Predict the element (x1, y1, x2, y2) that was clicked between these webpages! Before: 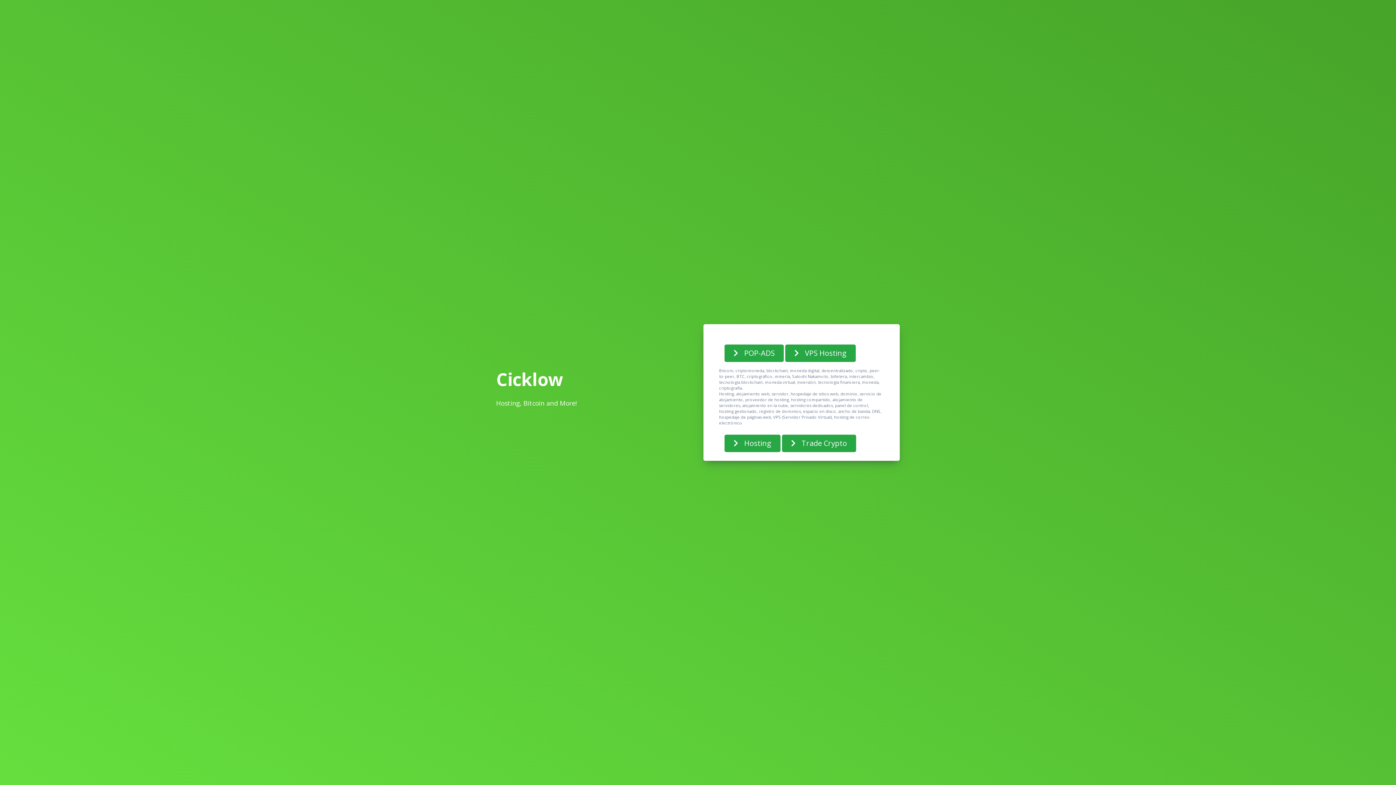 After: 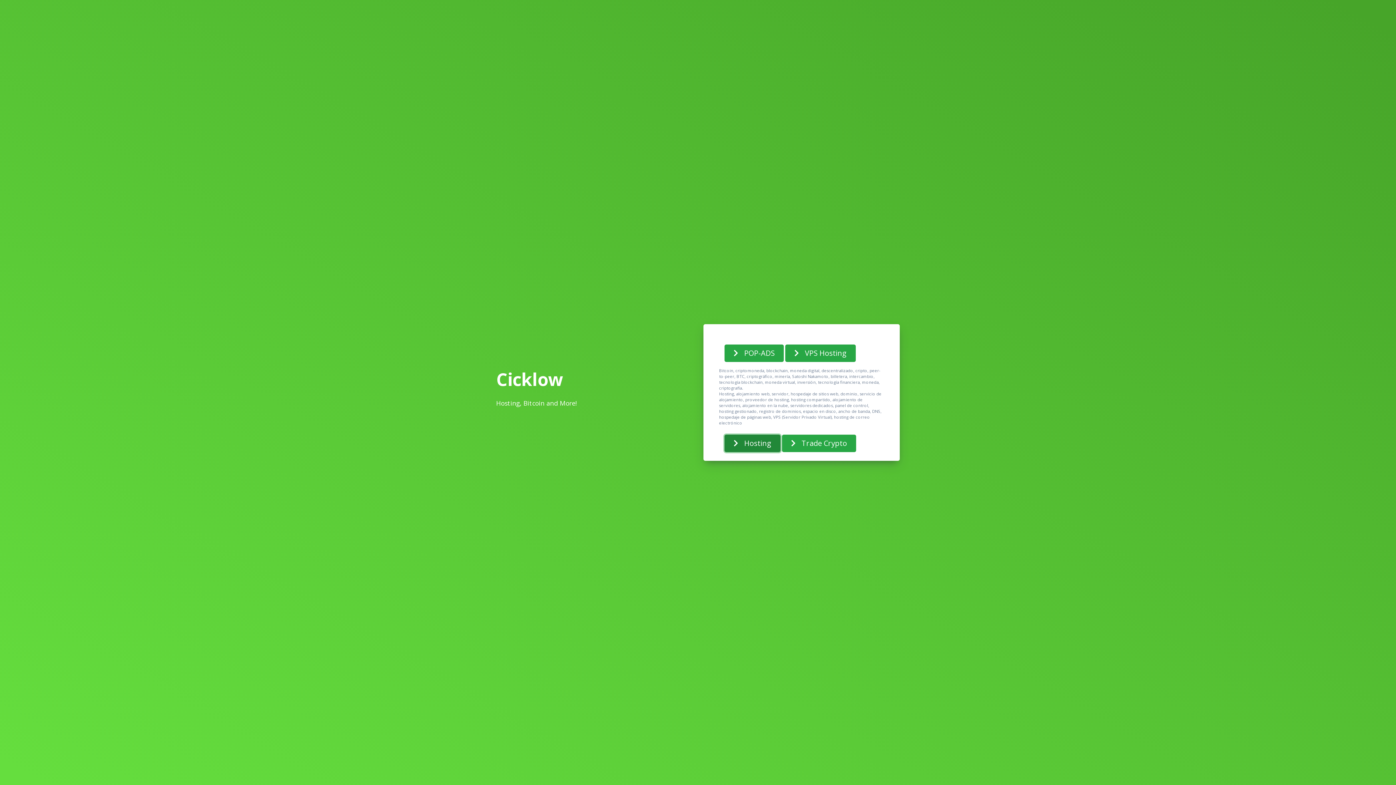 Action: label: Hosting bbox: (724, 434, 780, 452)